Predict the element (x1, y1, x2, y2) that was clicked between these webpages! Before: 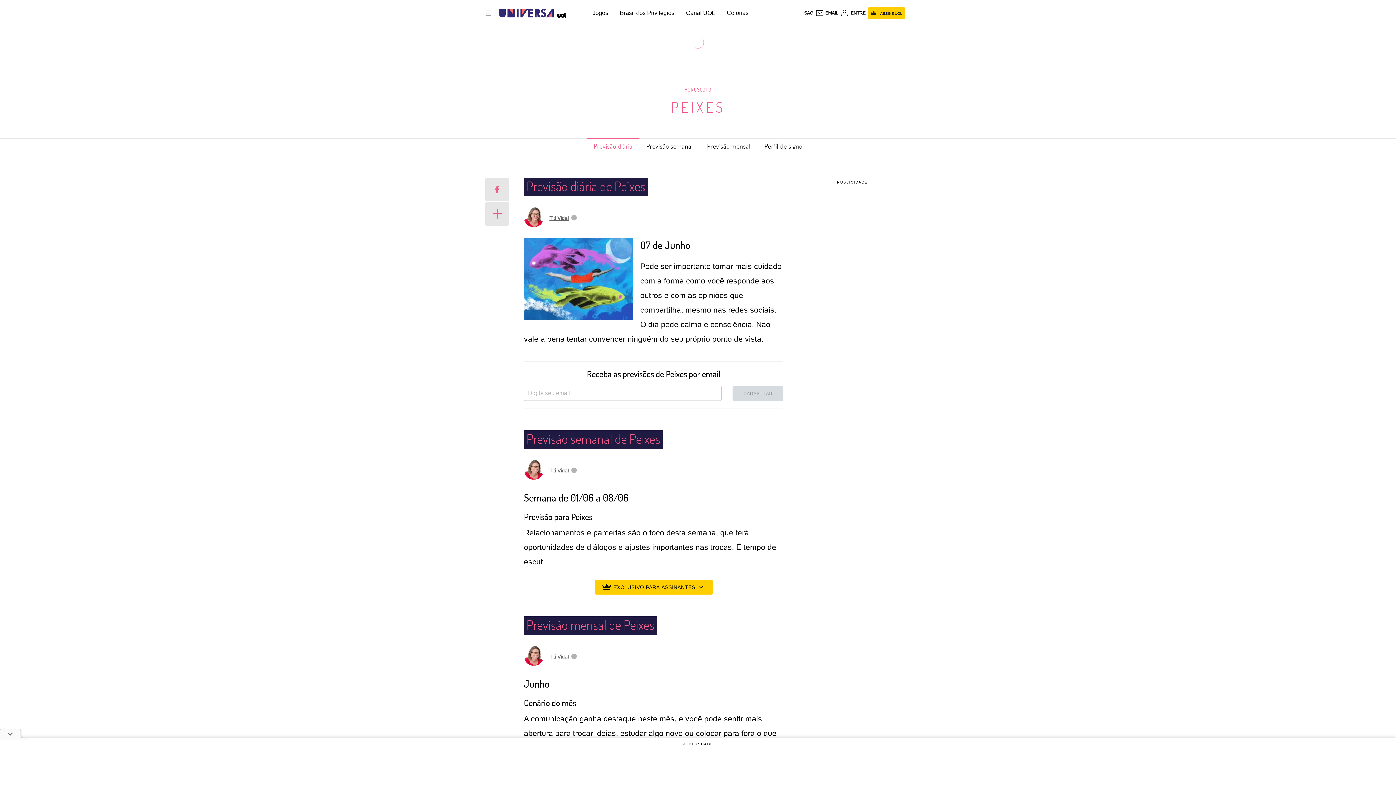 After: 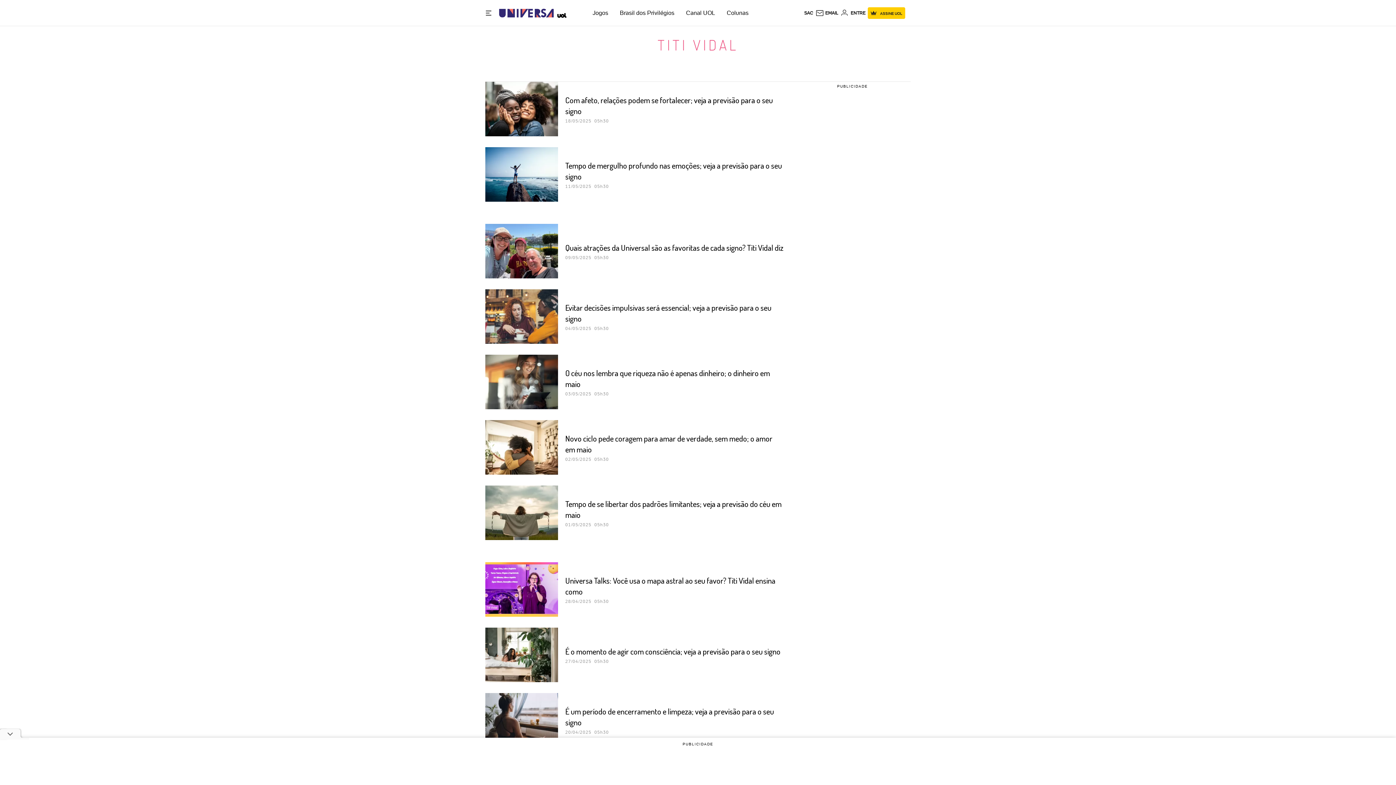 Action: bbox: (549, 215, 568, 220) label: Titi Vidal